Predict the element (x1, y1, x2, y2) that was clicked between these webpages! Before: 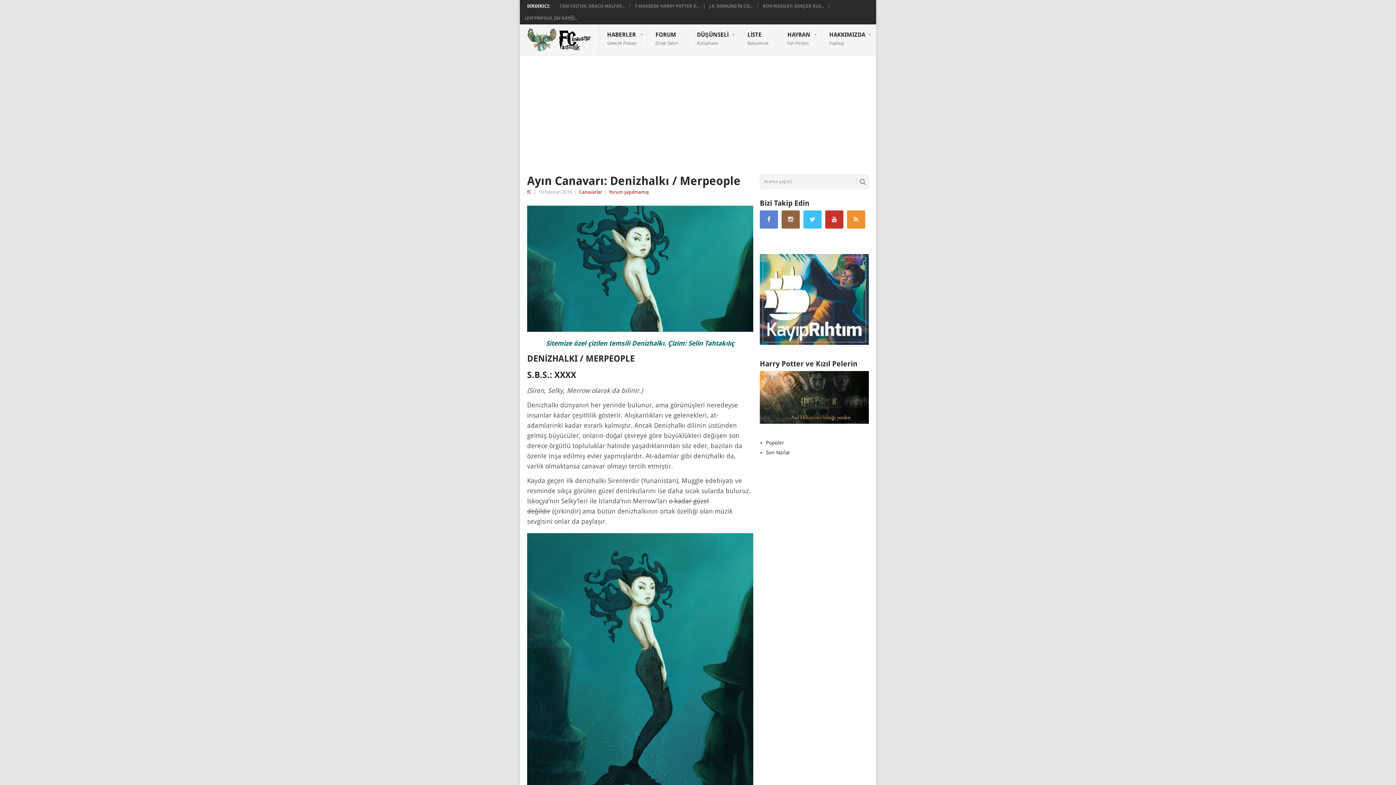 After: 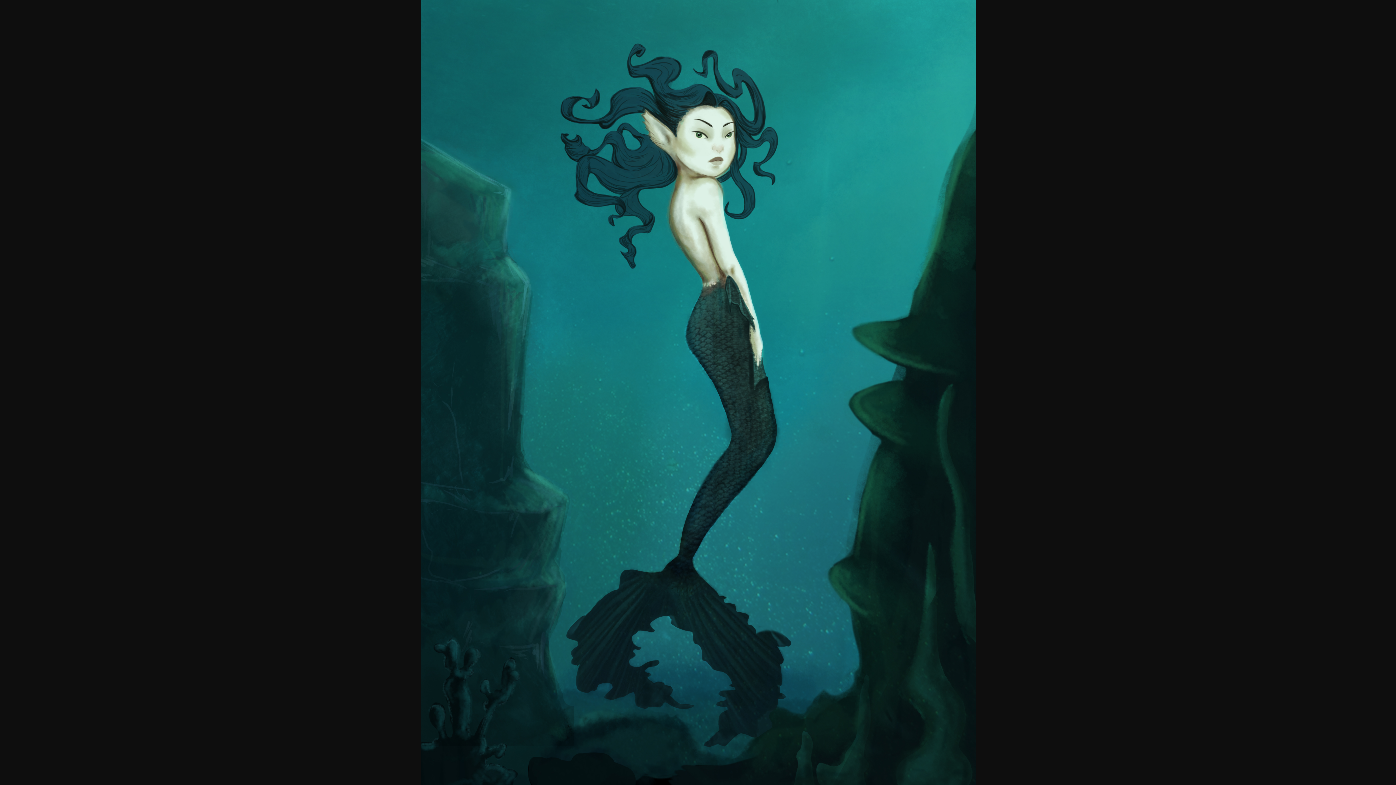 Action: bbox: (527, 533, 753, 853)